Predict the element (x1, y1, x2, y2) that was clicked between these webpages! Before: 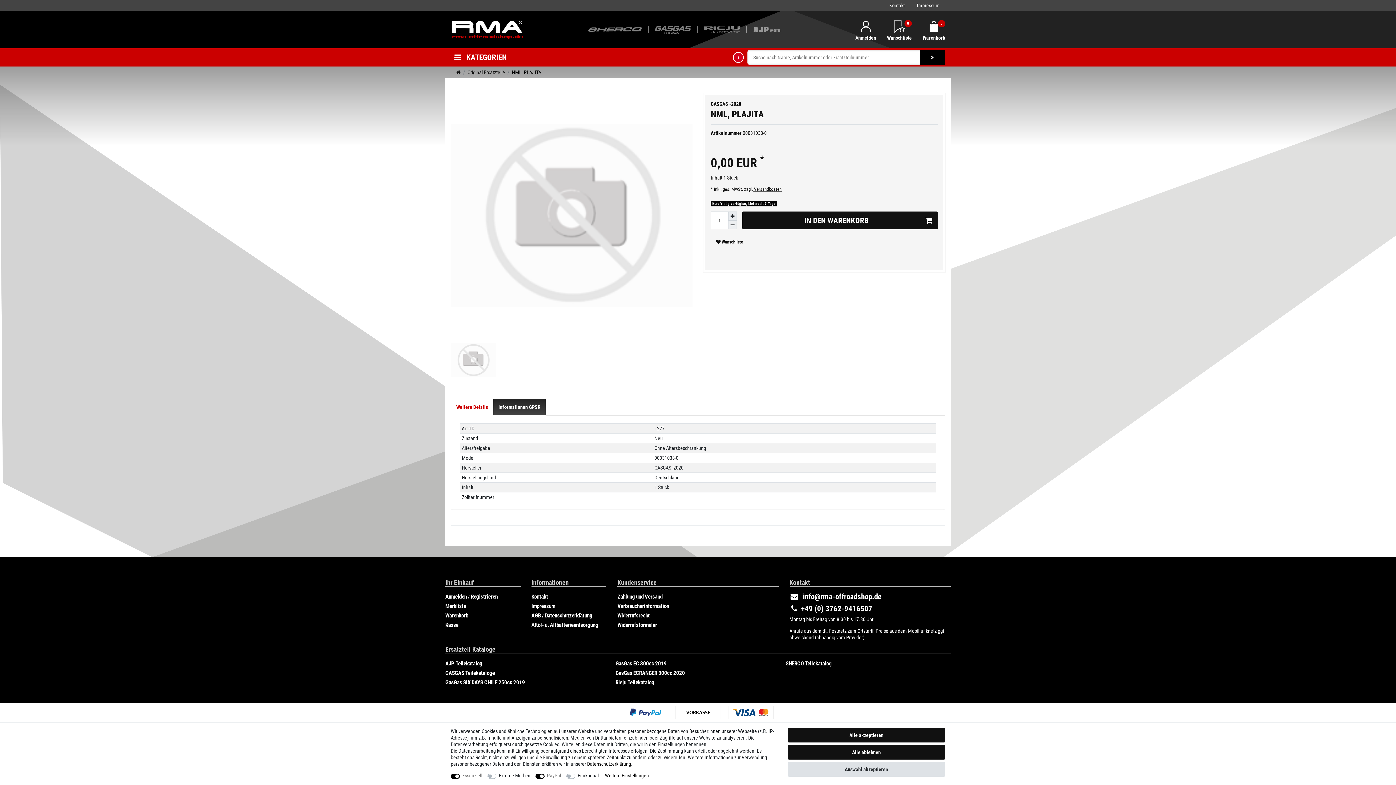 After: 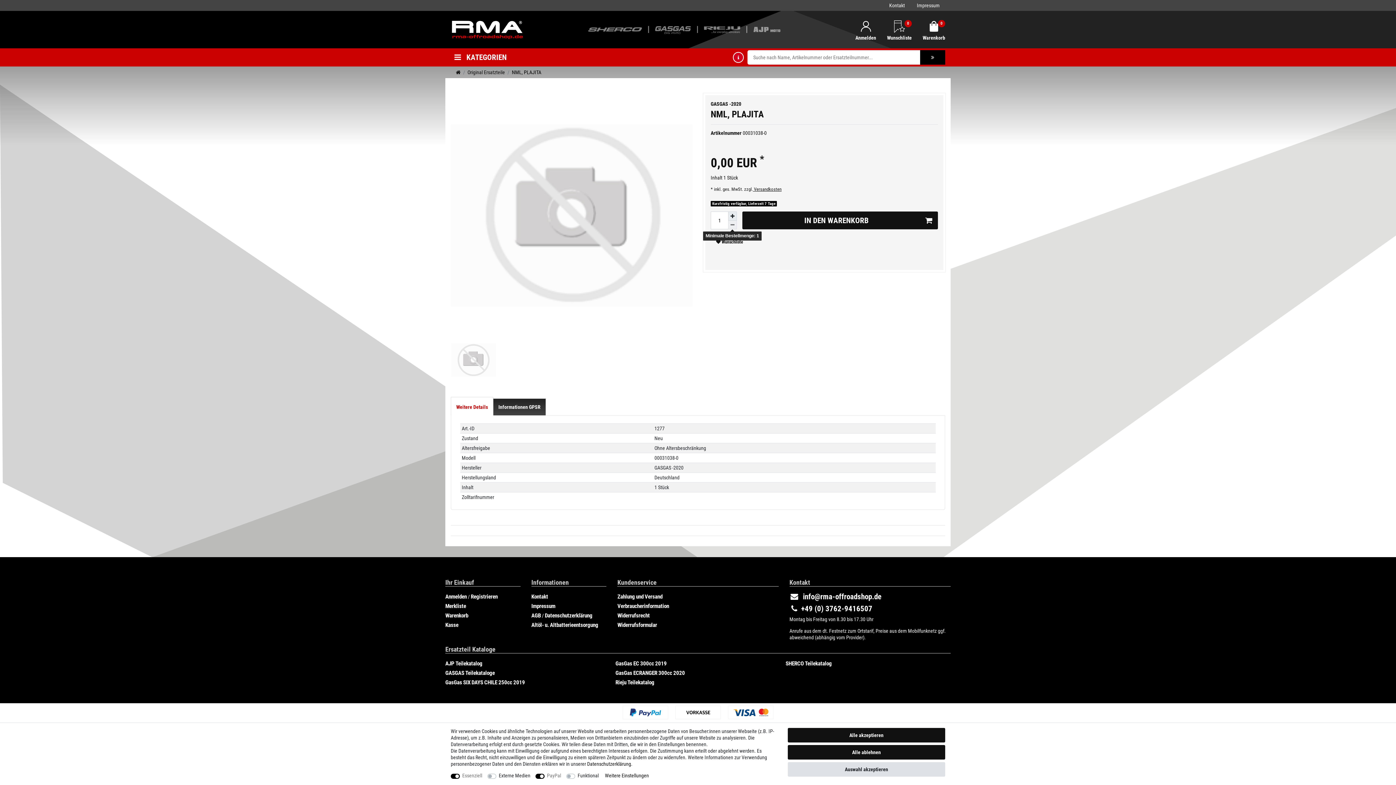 Action: bbox: (728, 220, 737, 229) label: Menge verringern